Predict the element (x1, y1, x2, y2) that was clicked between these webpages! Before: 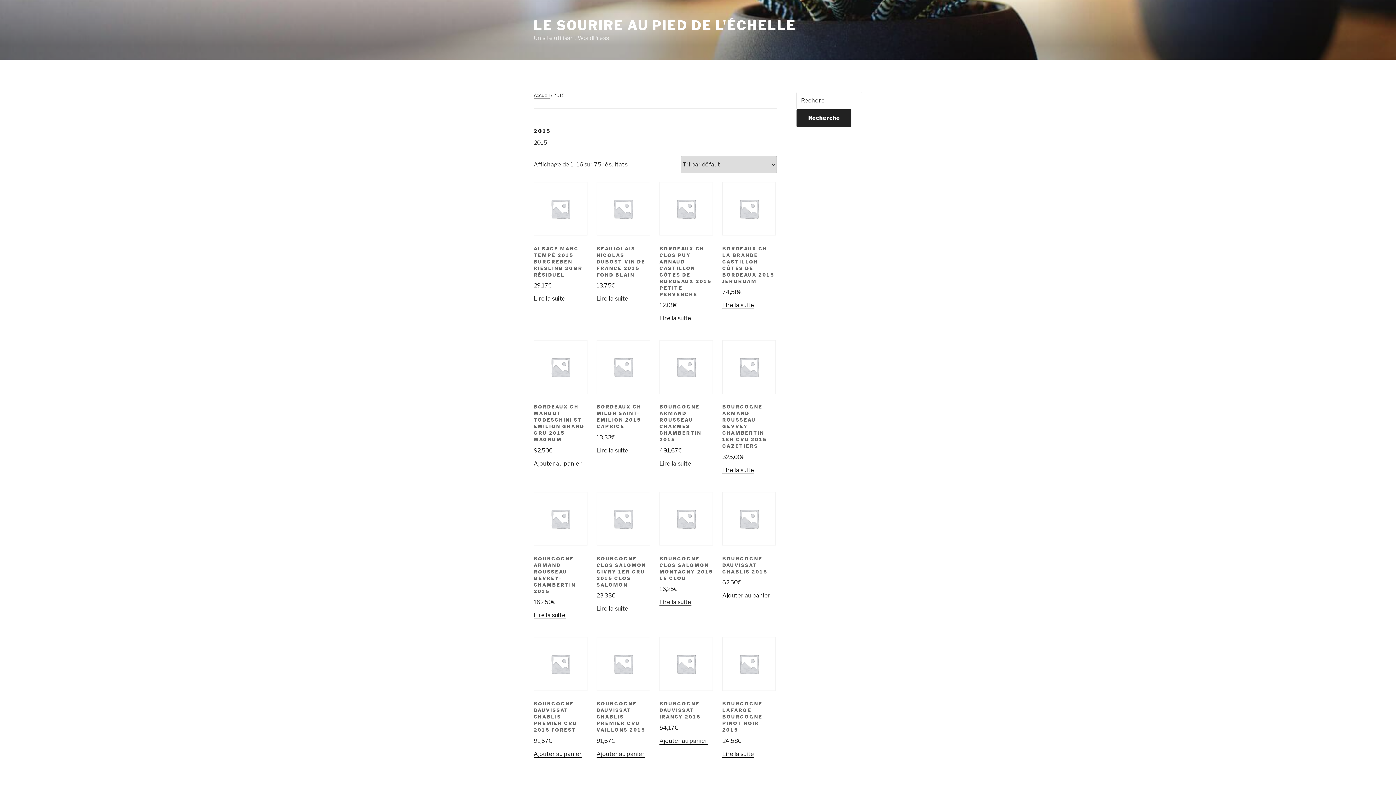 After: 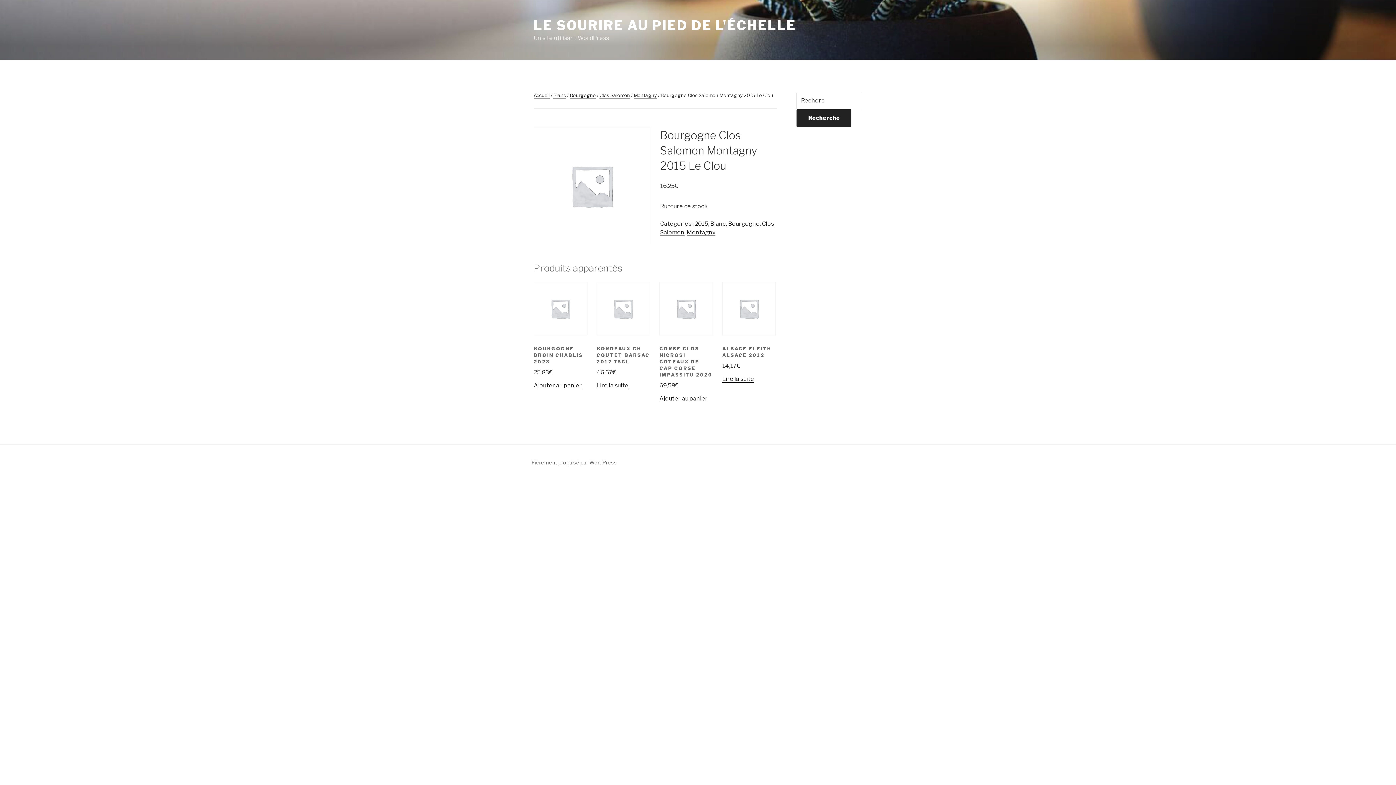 Action: label: BOURGOGNE CLOS SALOMON MONTAGNY 2015 LE CLOU
16,25€ bbox: (659, 540, 713, 593)